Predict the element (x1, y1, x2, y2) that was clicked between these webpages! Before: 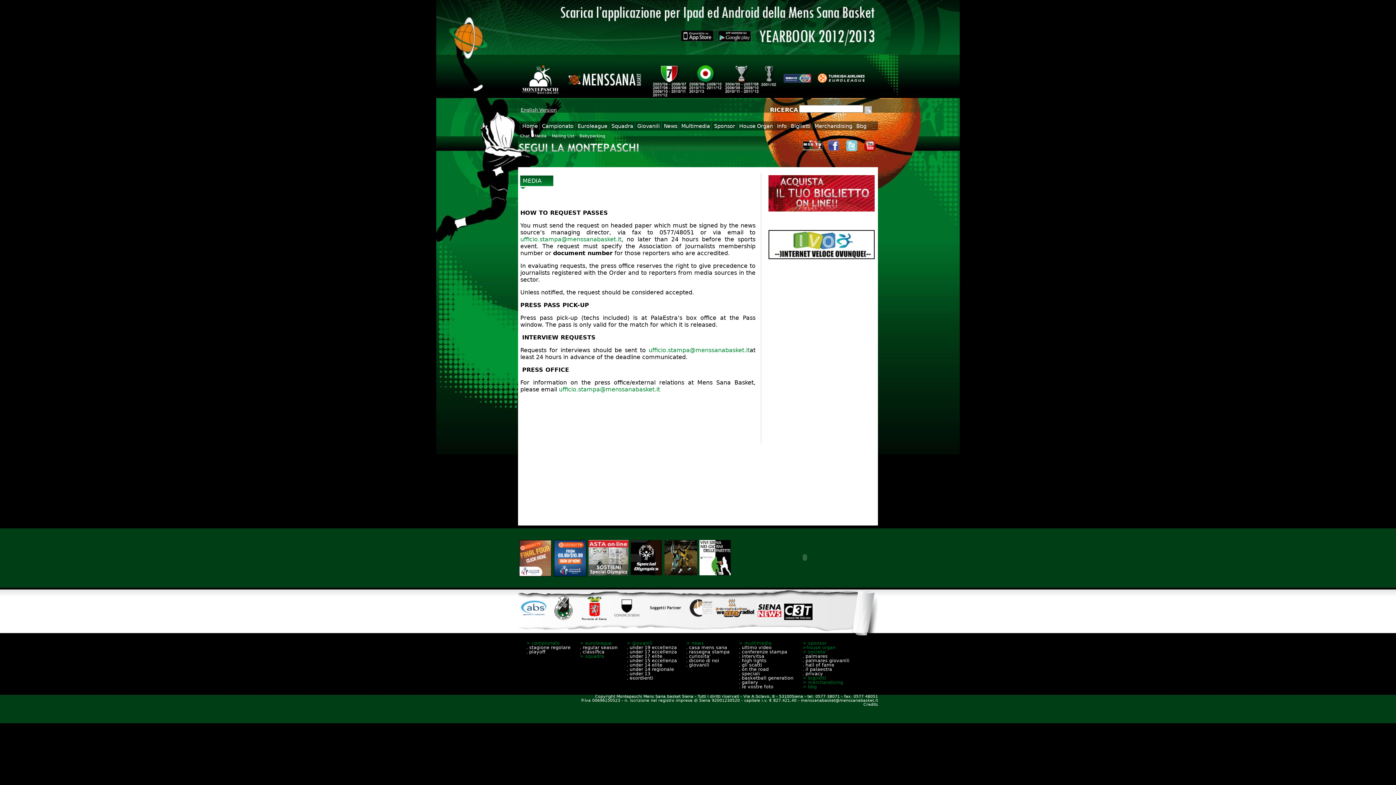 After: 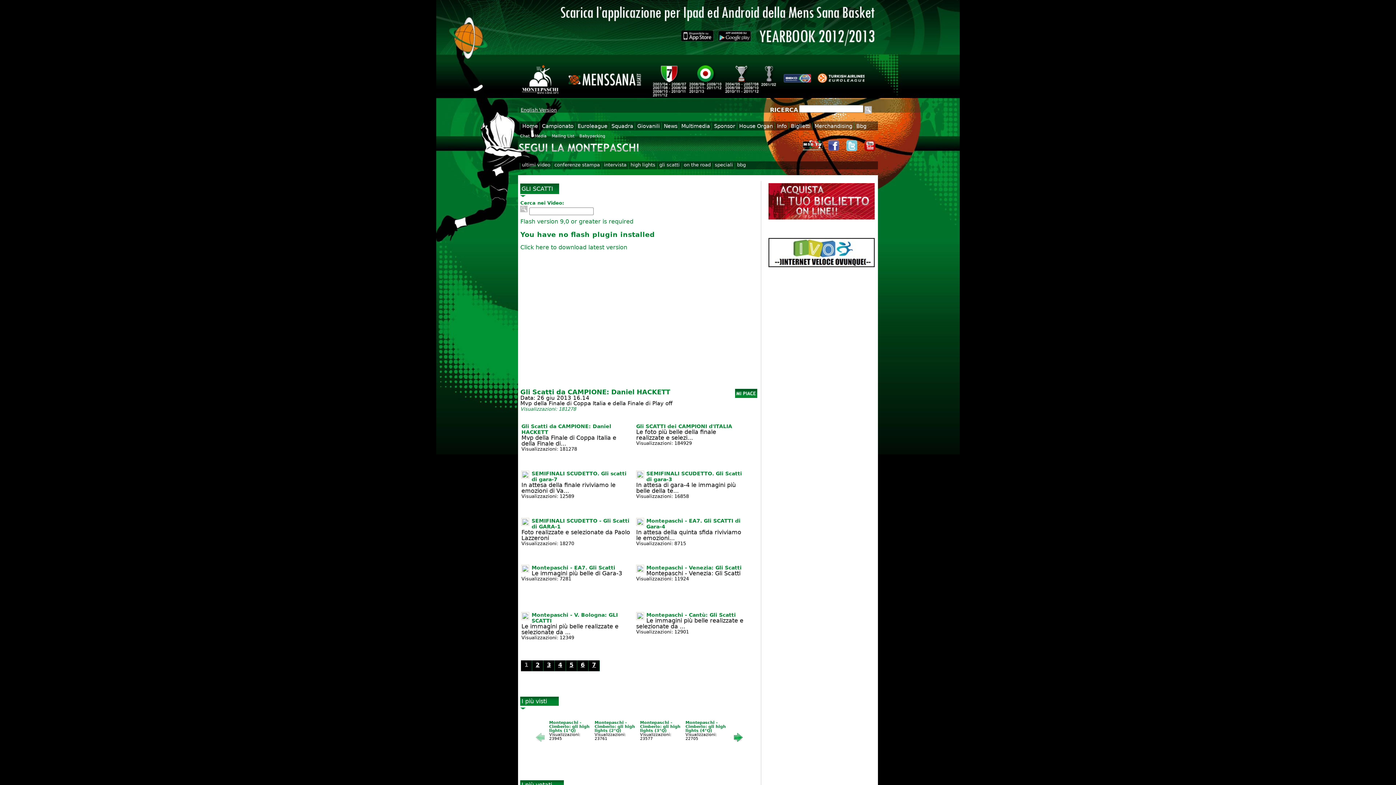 Action: label: . gli scatti bbox: (739, 662, 762, 667)